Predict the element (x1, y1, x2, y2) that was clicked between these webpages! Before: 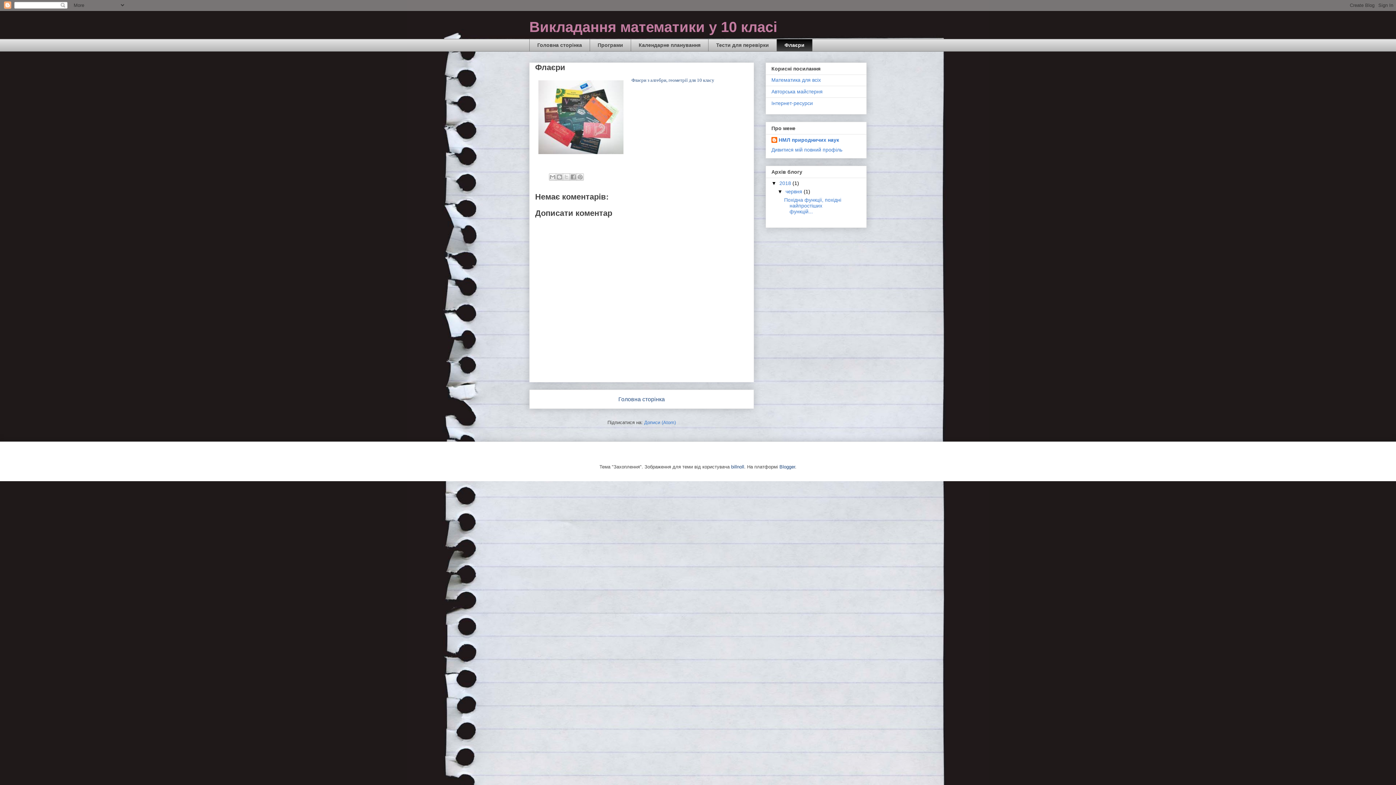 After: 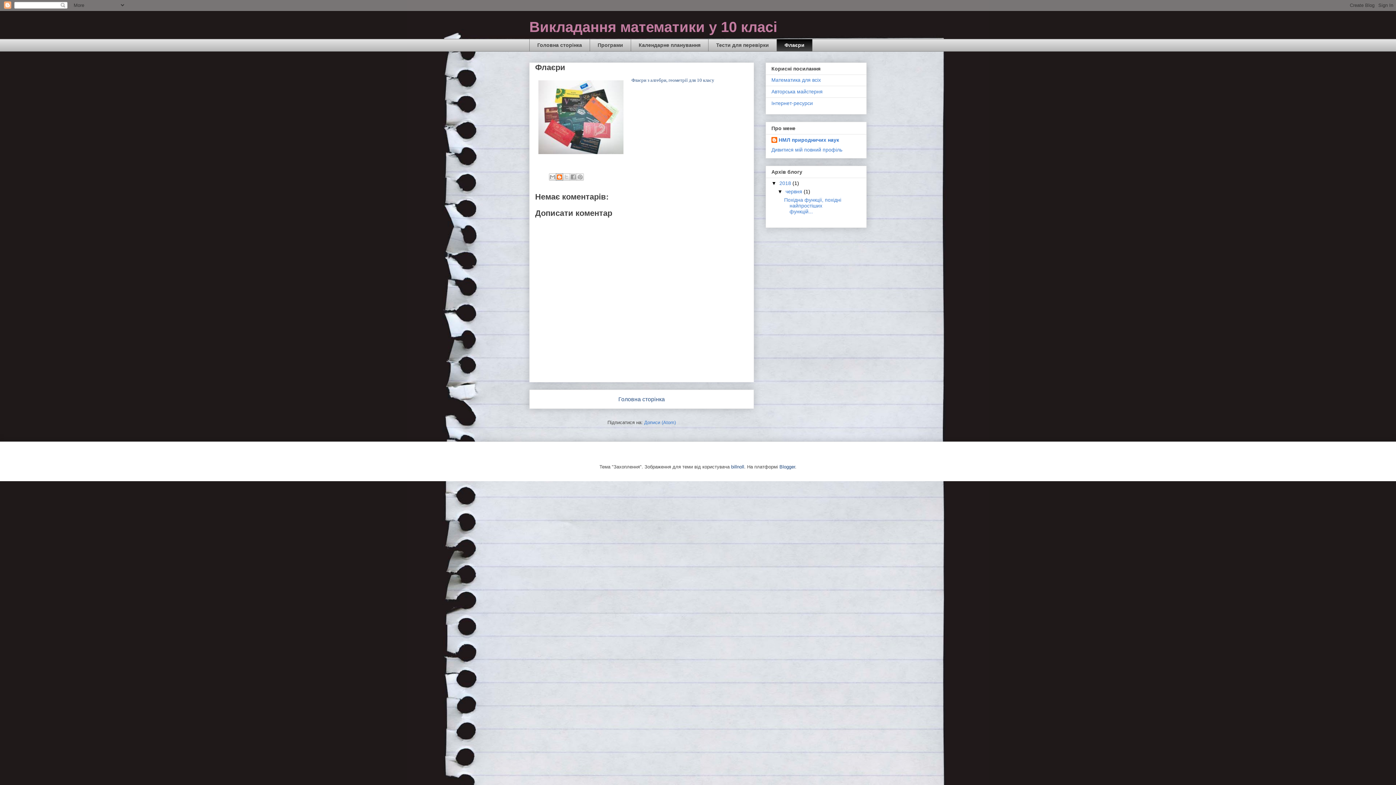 Action: bbox: (556, 173, 563, 180) label: Опублікувати в блозі